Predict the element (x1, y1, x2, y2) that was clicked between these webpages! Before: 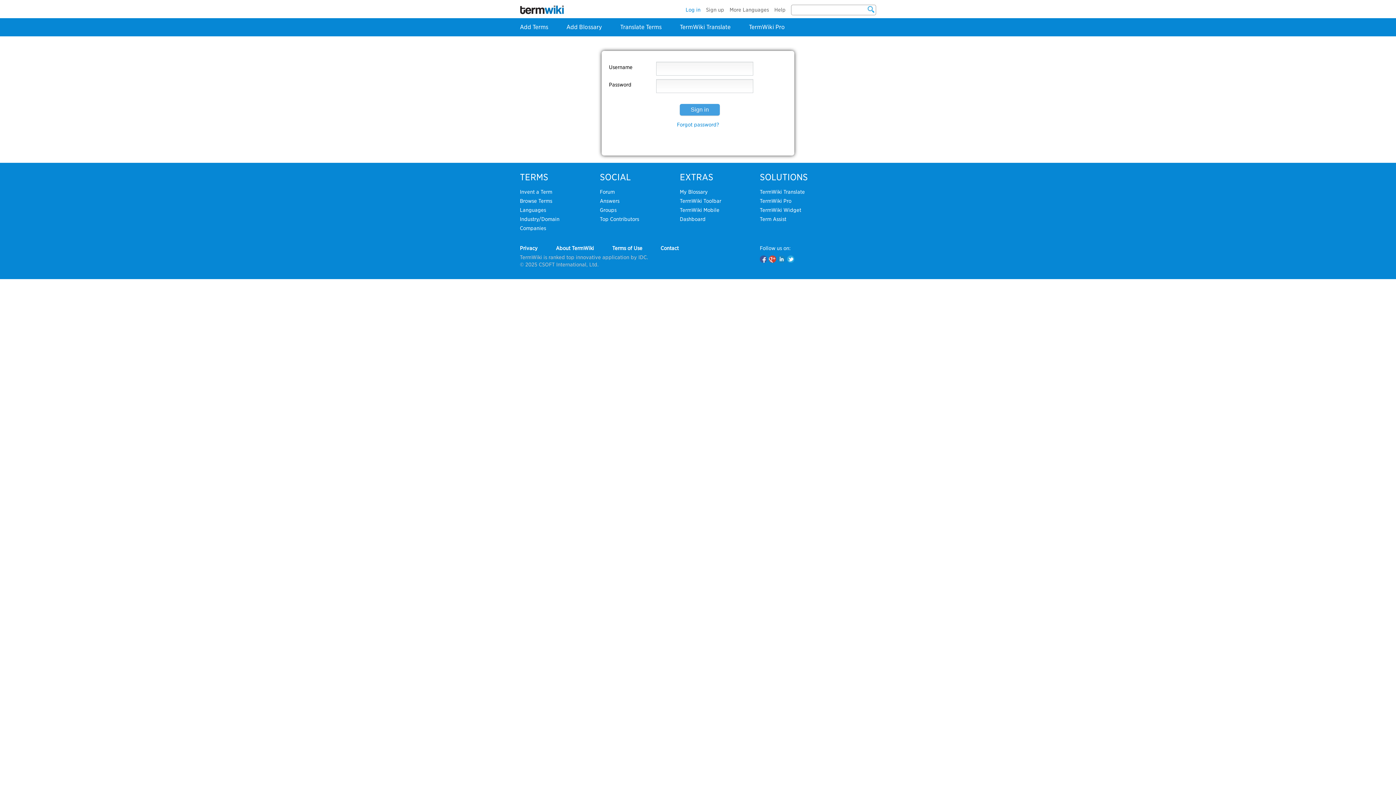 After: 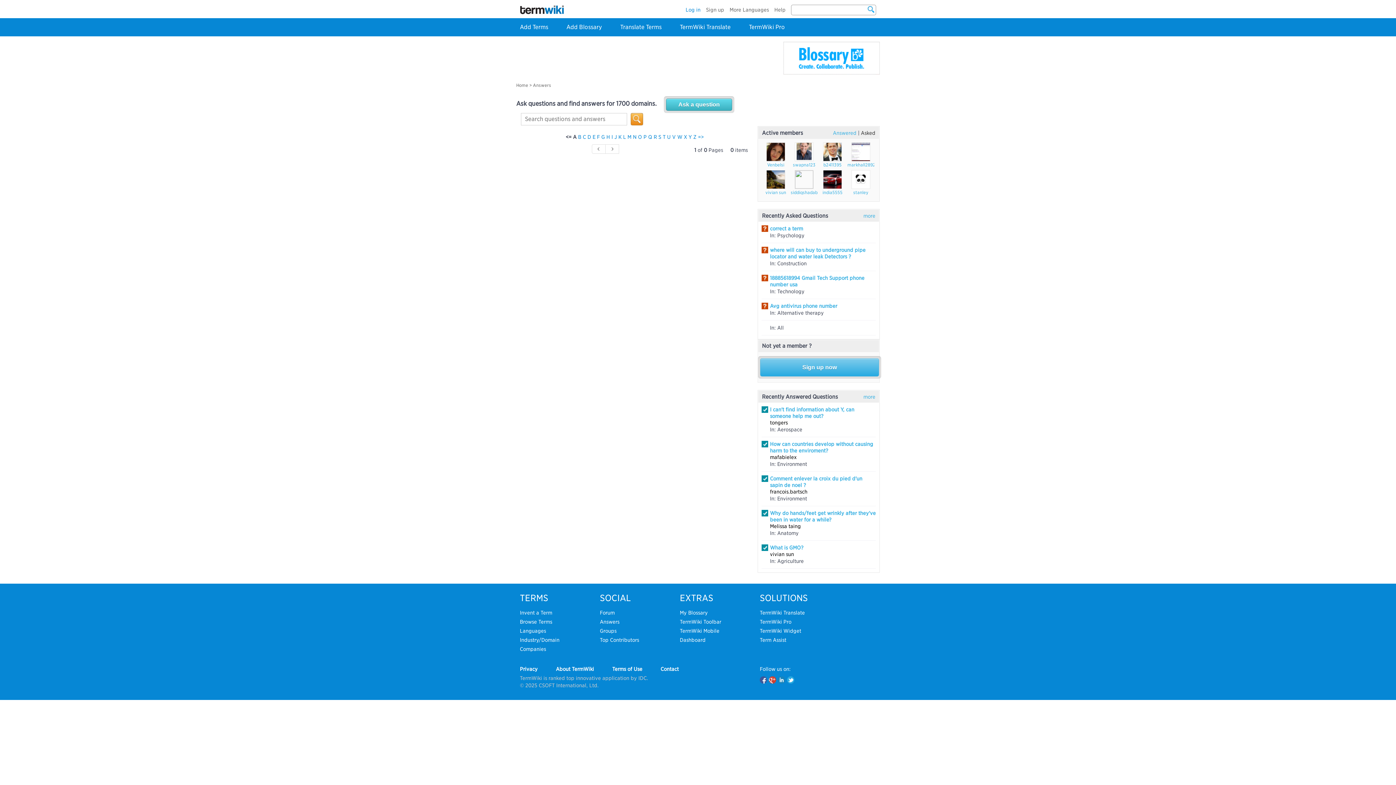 Action: label: Answers bbox: (600, 198, 619, 204)